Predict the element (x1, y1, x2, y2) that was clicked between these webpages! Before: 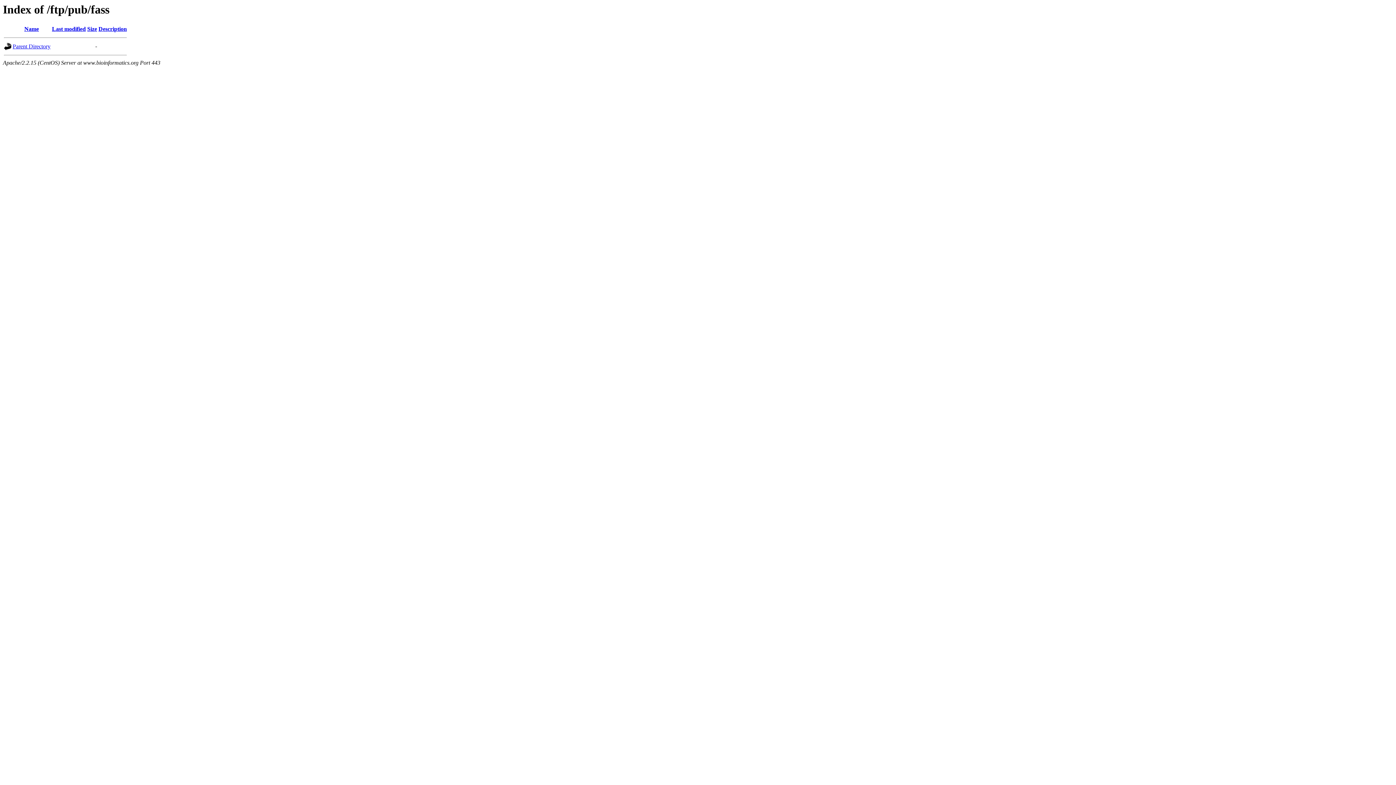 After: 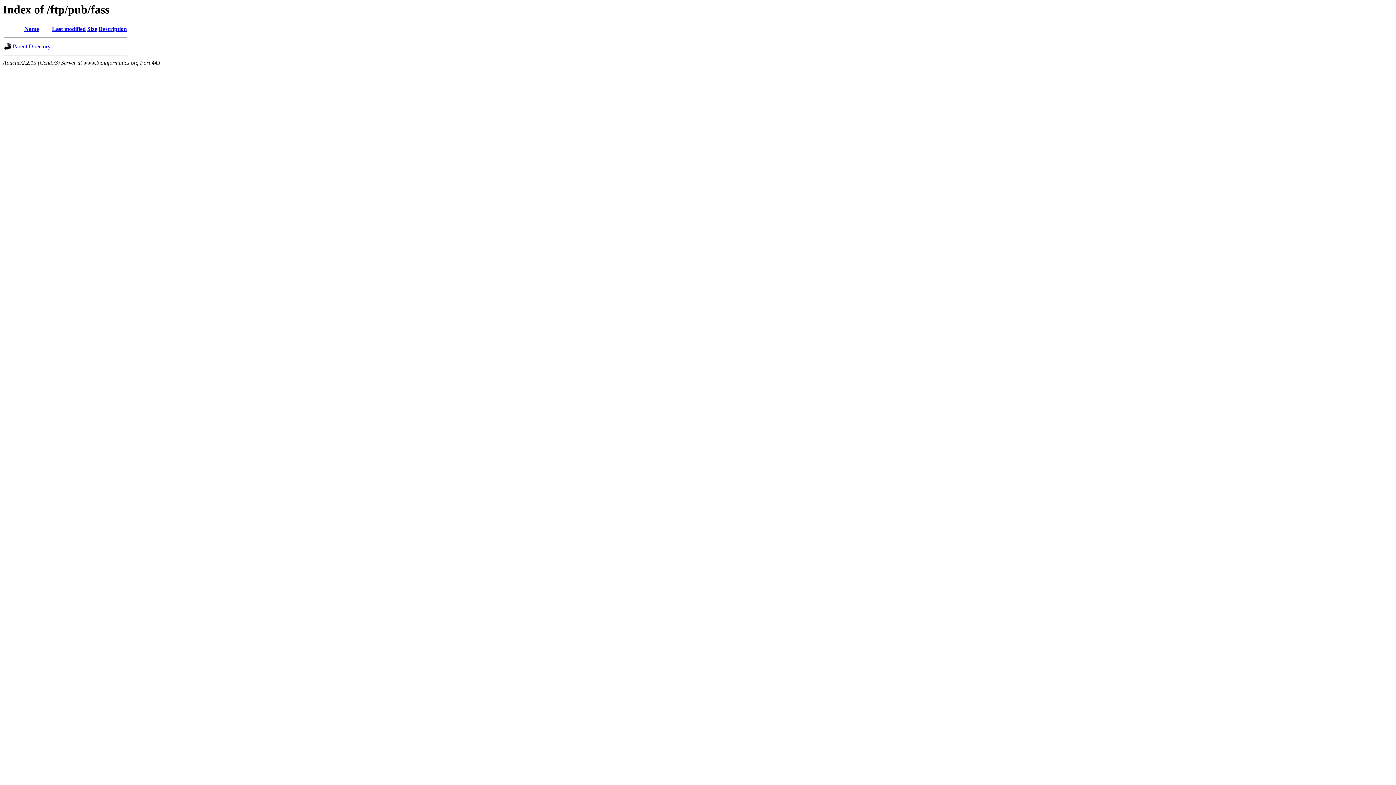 Action: label: Description bbox: (98, 25, 126, 32)